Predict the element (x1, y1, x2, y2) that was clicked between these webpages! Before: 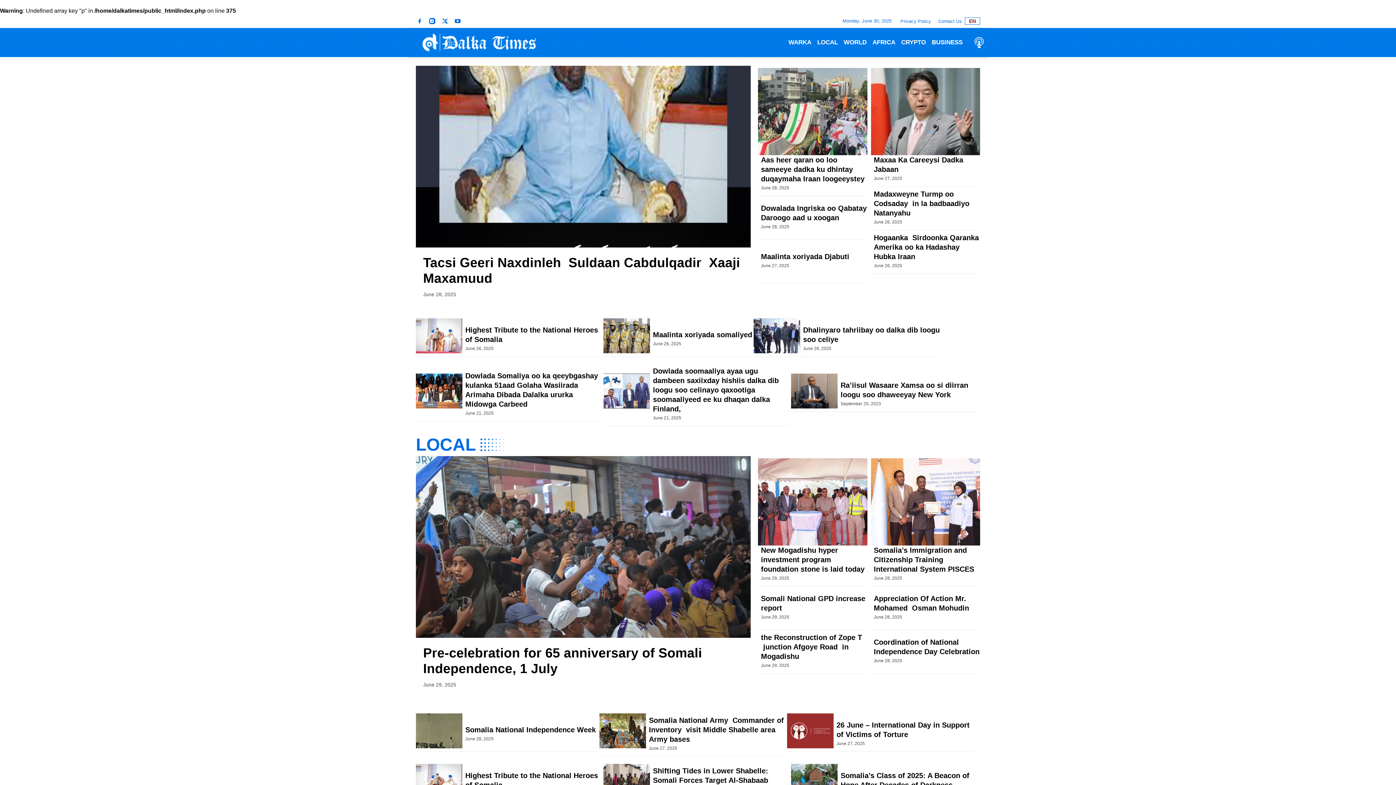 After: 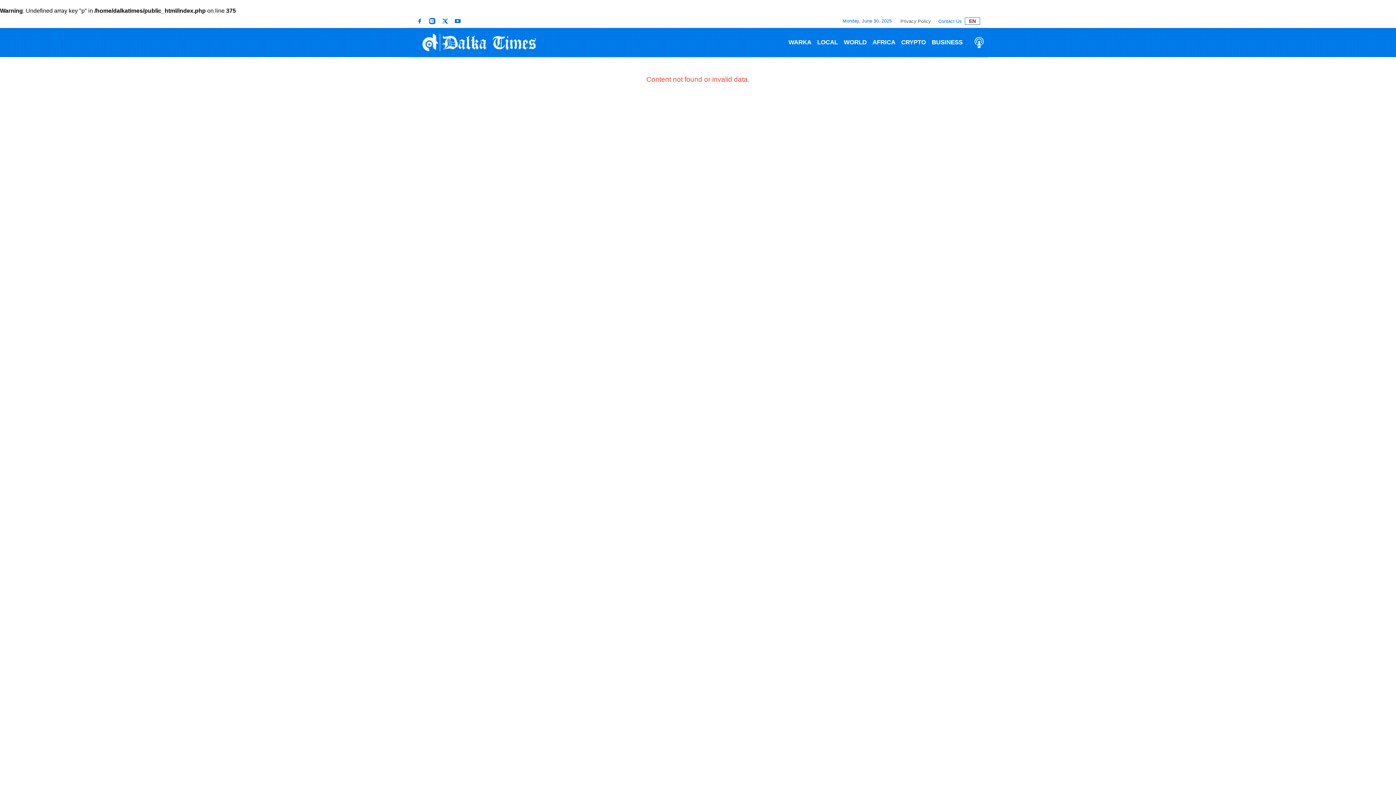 Action: bbox: (900, 18, 931, 24) label: Privacy Policy